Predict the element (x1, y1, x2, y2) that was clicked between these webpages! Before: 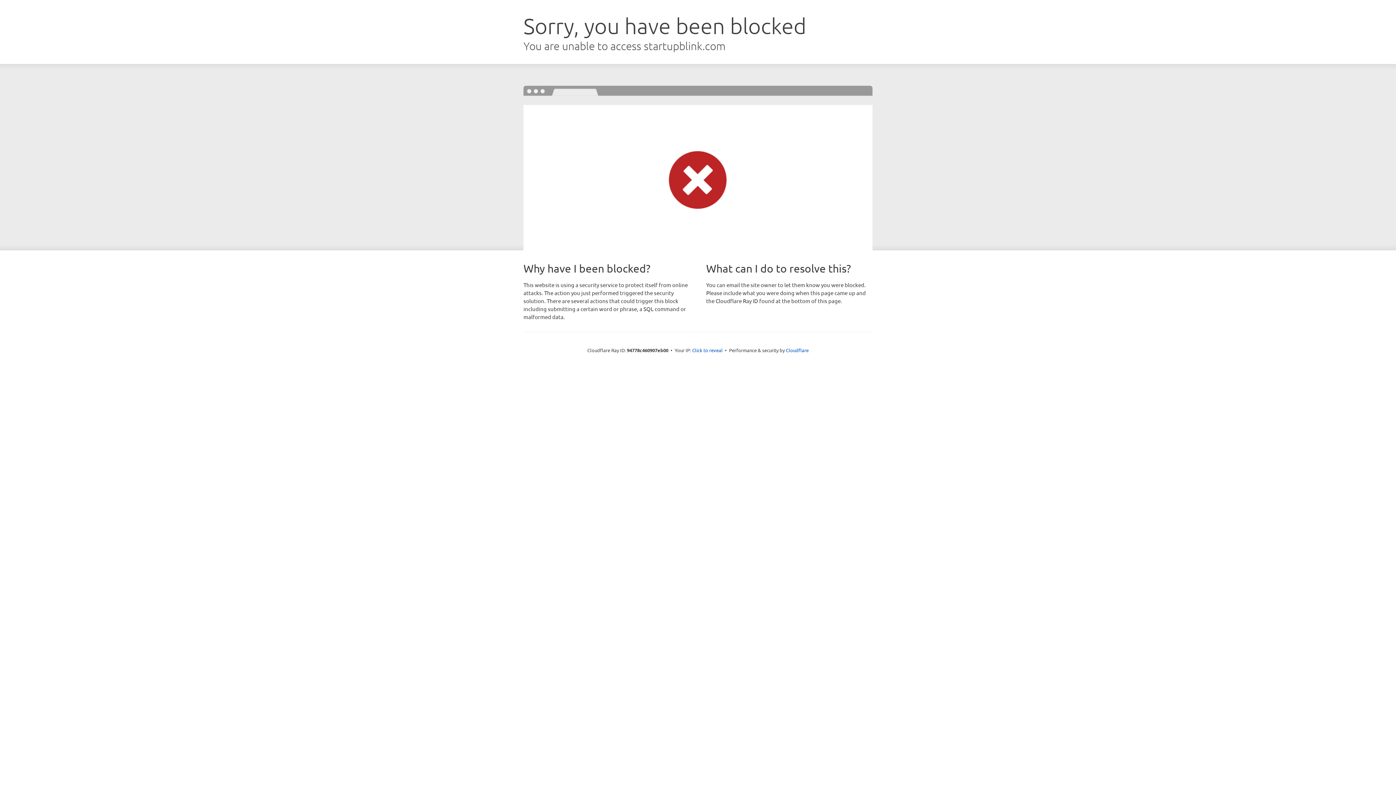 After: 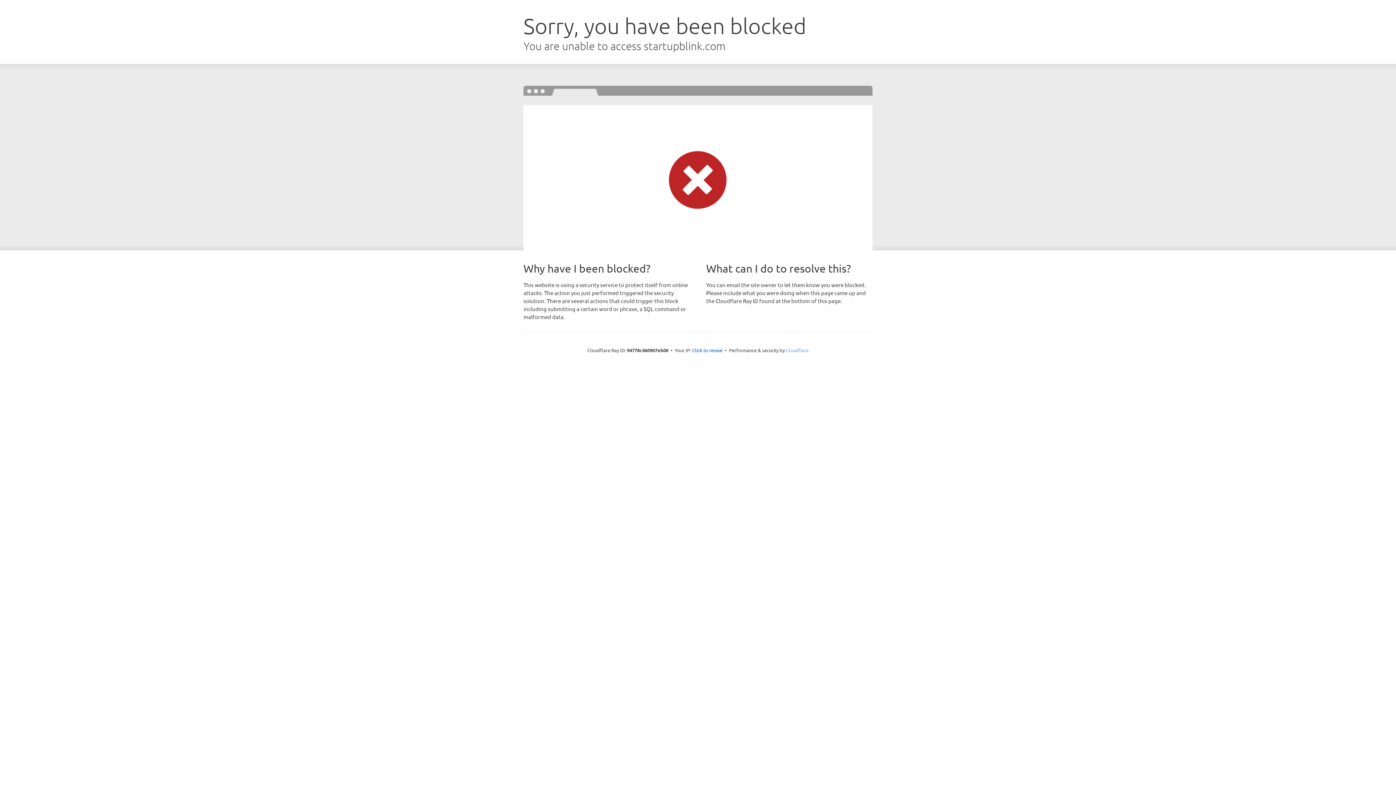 Action: bbox: (786, 347, 808, 353) label: Cloudflare